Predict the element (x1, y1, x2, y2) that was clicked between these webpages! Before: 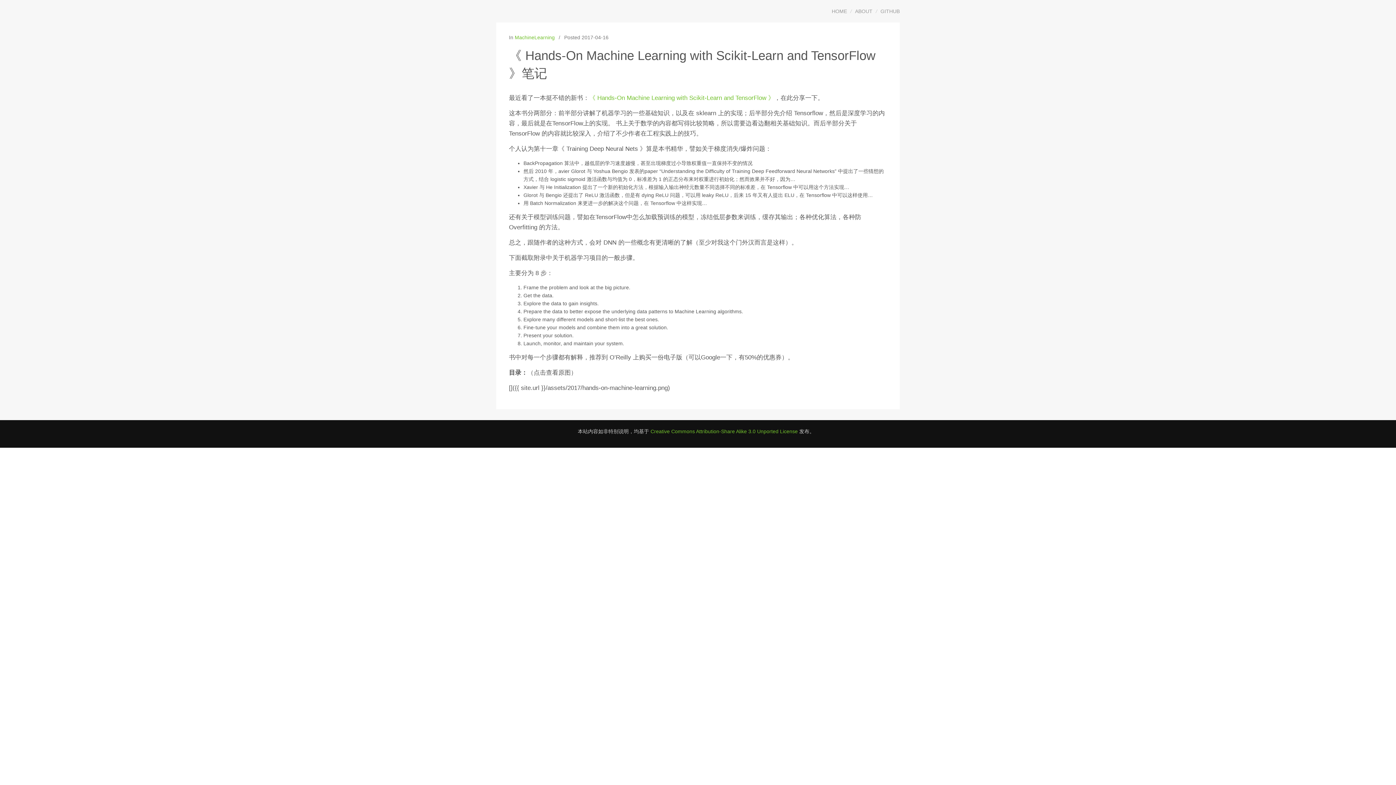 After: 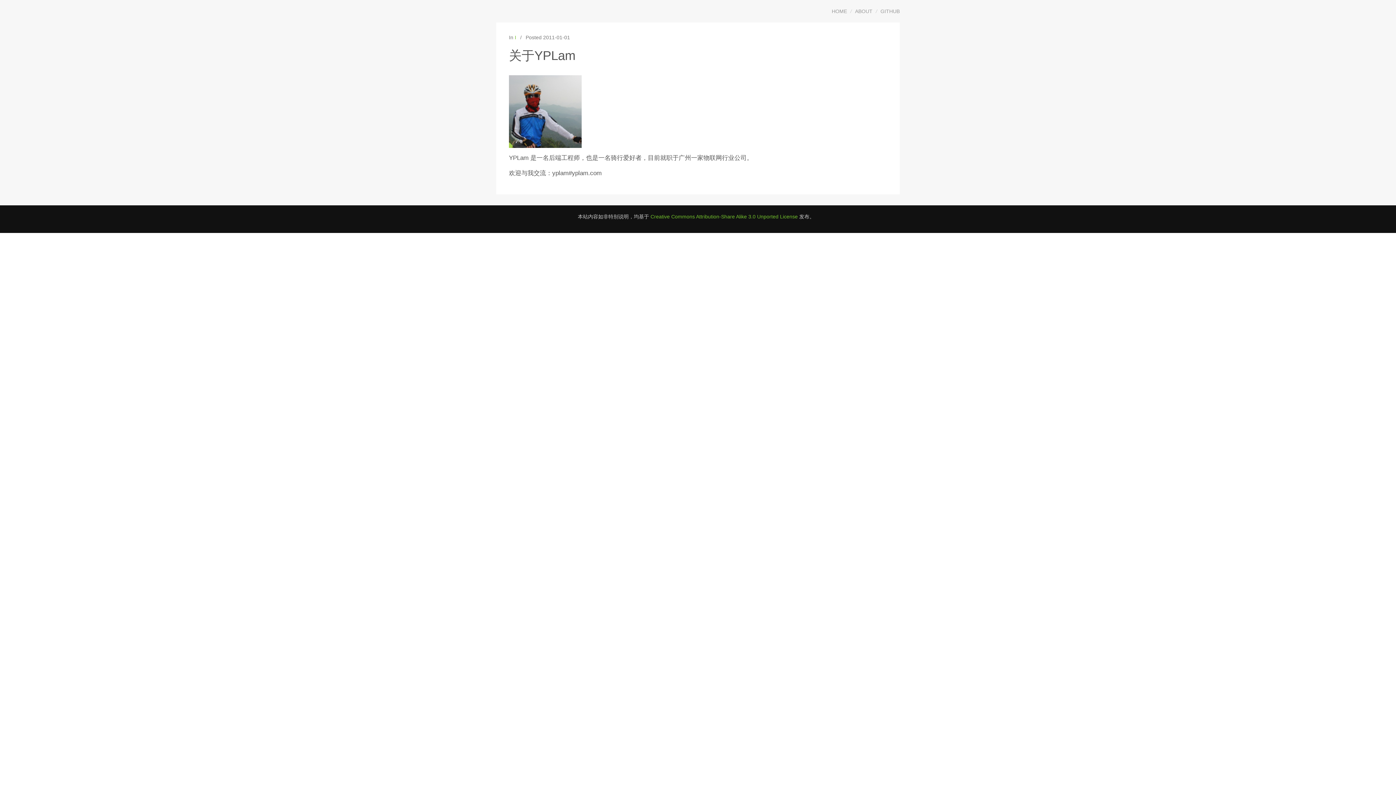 Action: label: ABOUT bbox: (855, 8, 872, 14)